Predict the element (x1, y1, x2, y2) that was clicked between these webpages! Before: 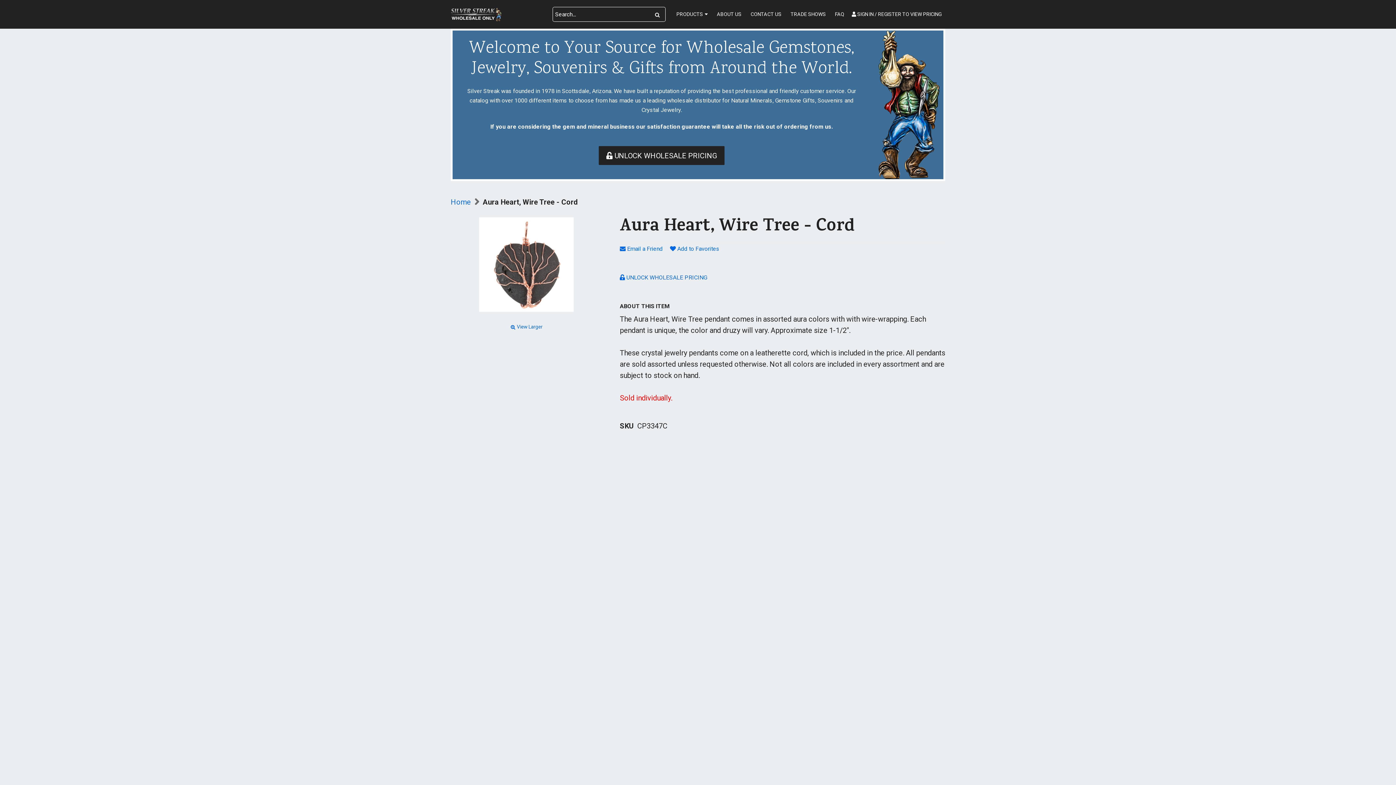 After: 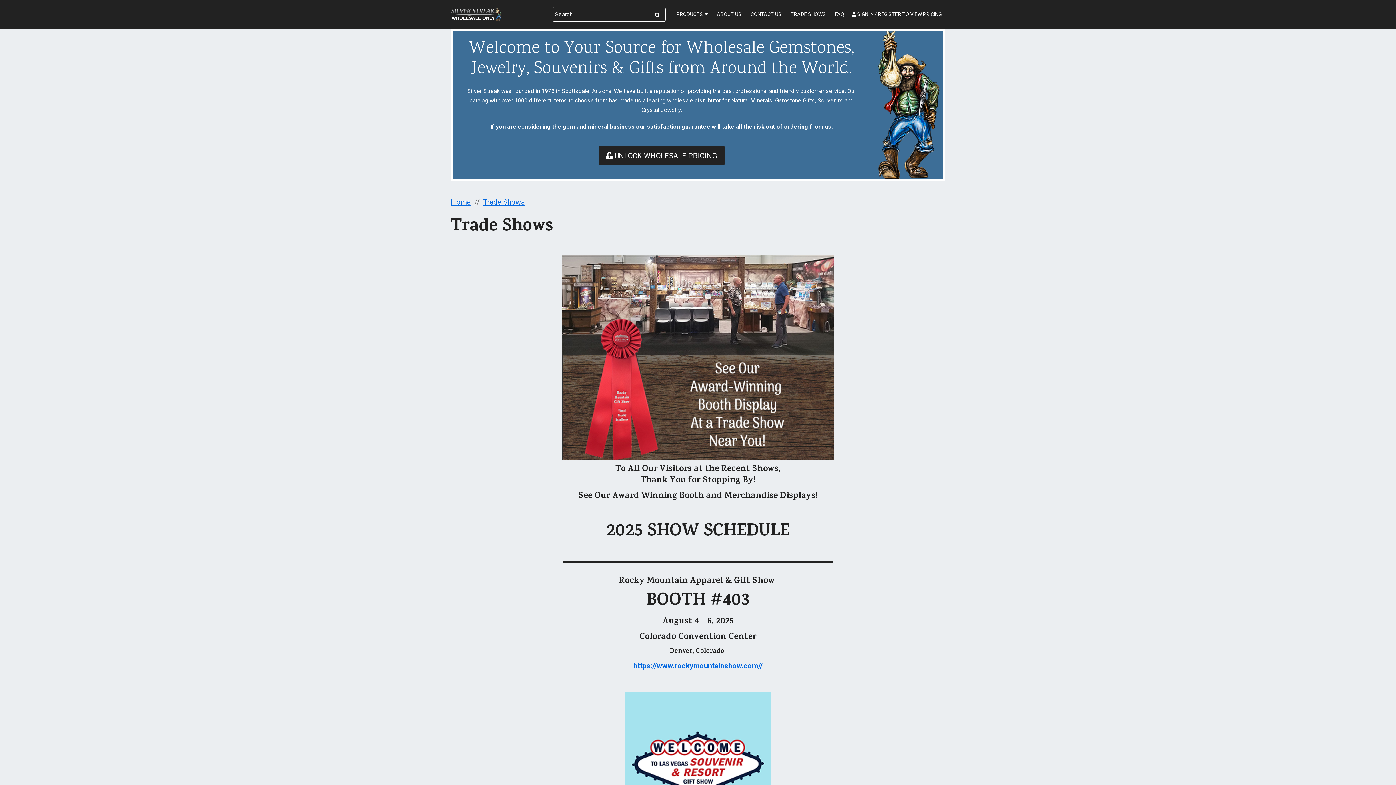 Action: label: TRADE SHOWS bbox: (787, 6, 829, 22)